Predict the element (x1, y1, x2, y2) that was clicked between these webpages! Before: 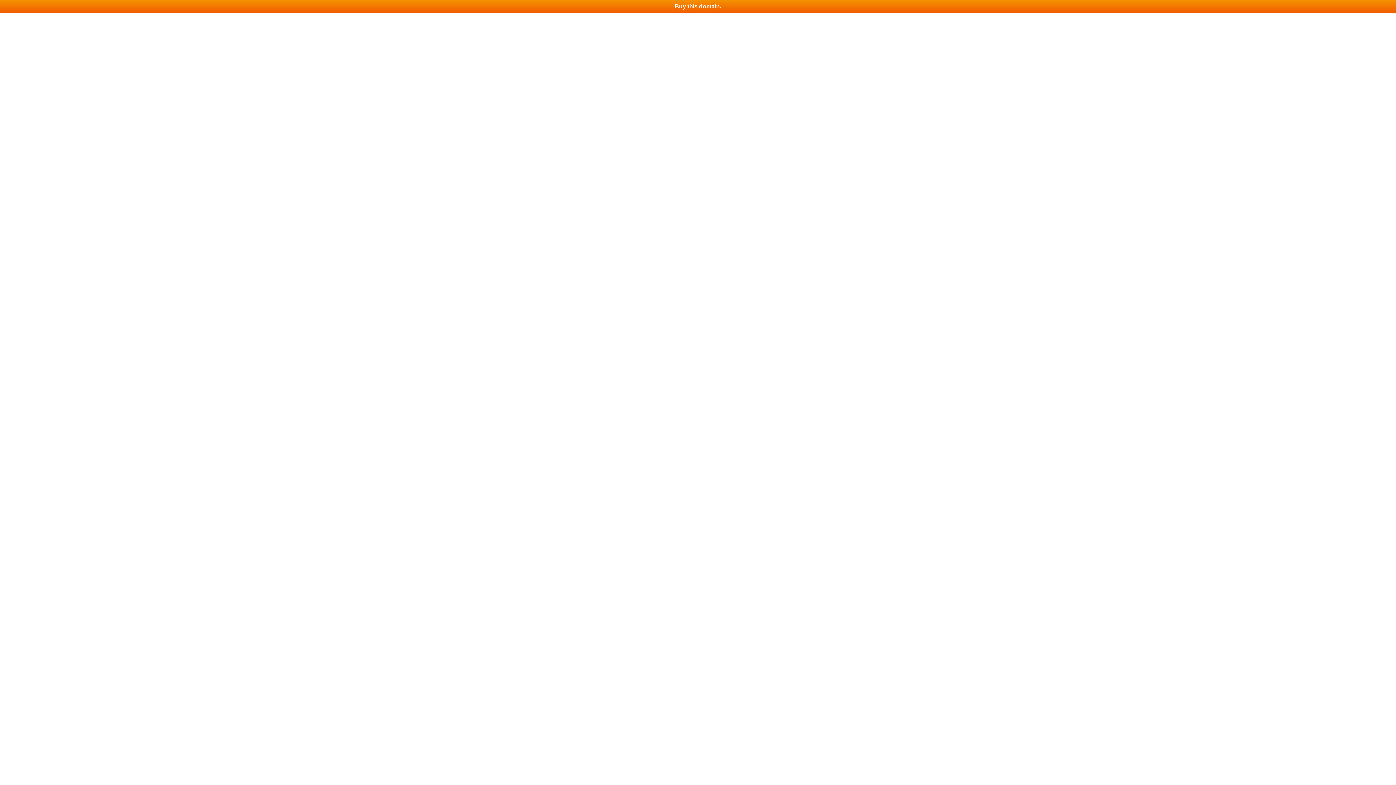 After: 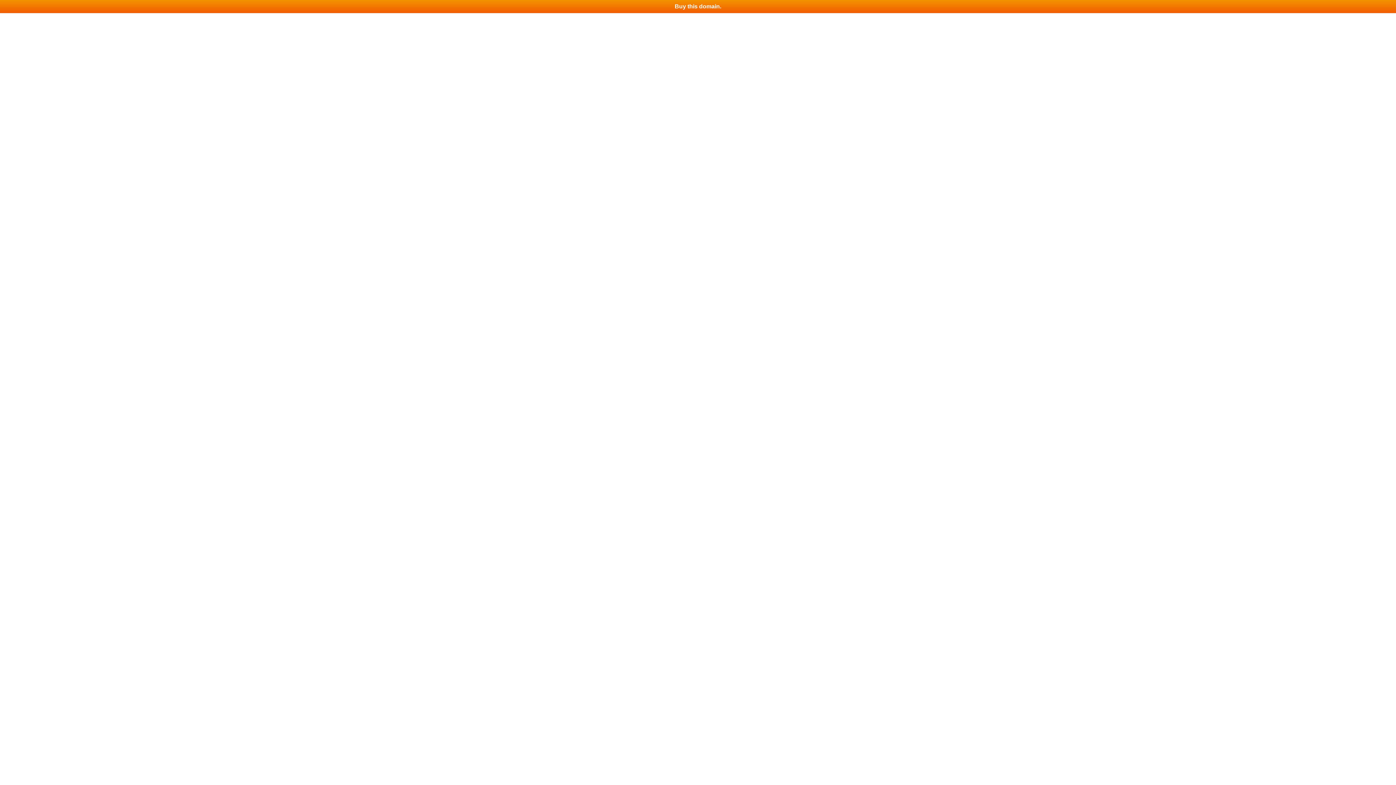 Action: label: Buy this domain. bbox: (0, 0, 1396, 13)